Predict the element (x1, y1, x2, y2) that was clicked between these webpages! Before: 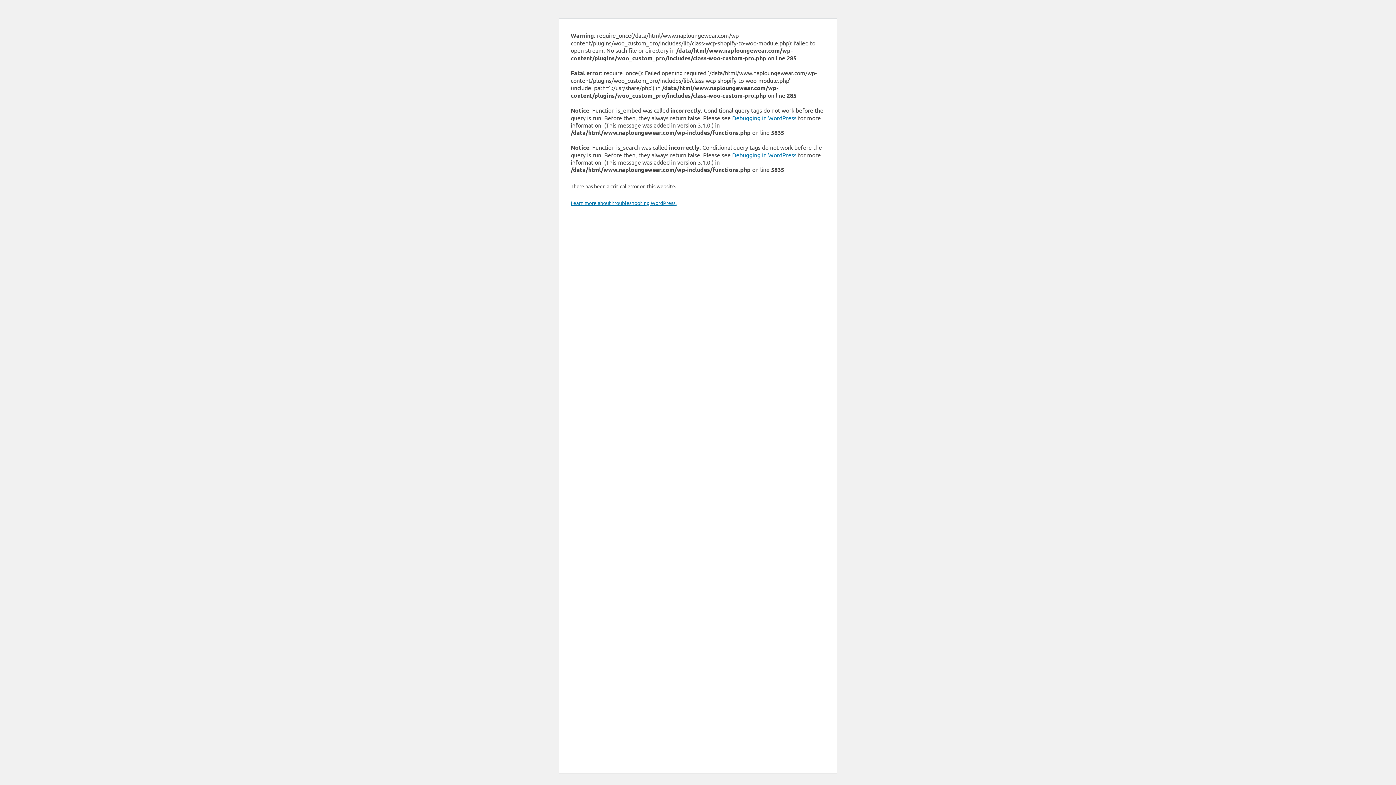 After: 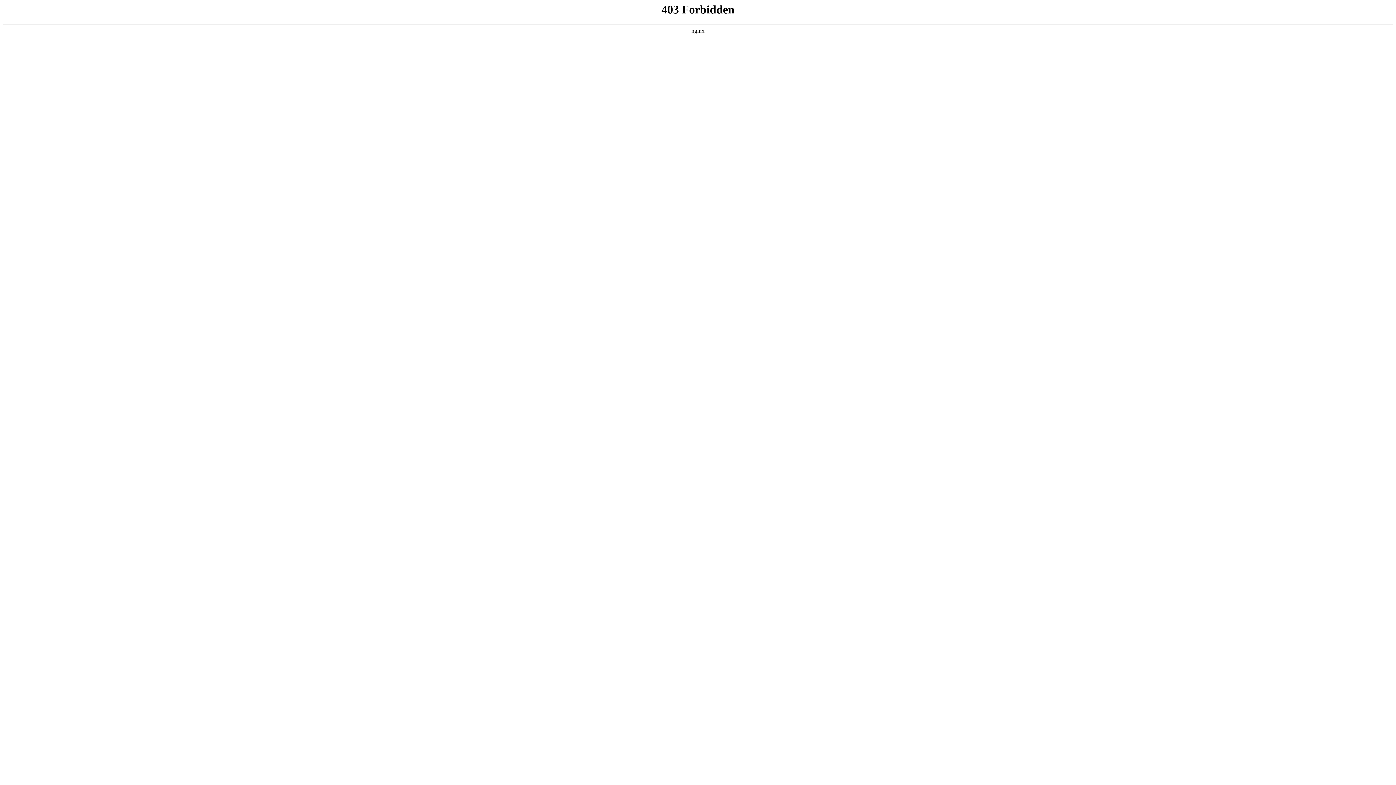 Action: label: Debugging in WordPress bbox: (732, 114, 796, 121)